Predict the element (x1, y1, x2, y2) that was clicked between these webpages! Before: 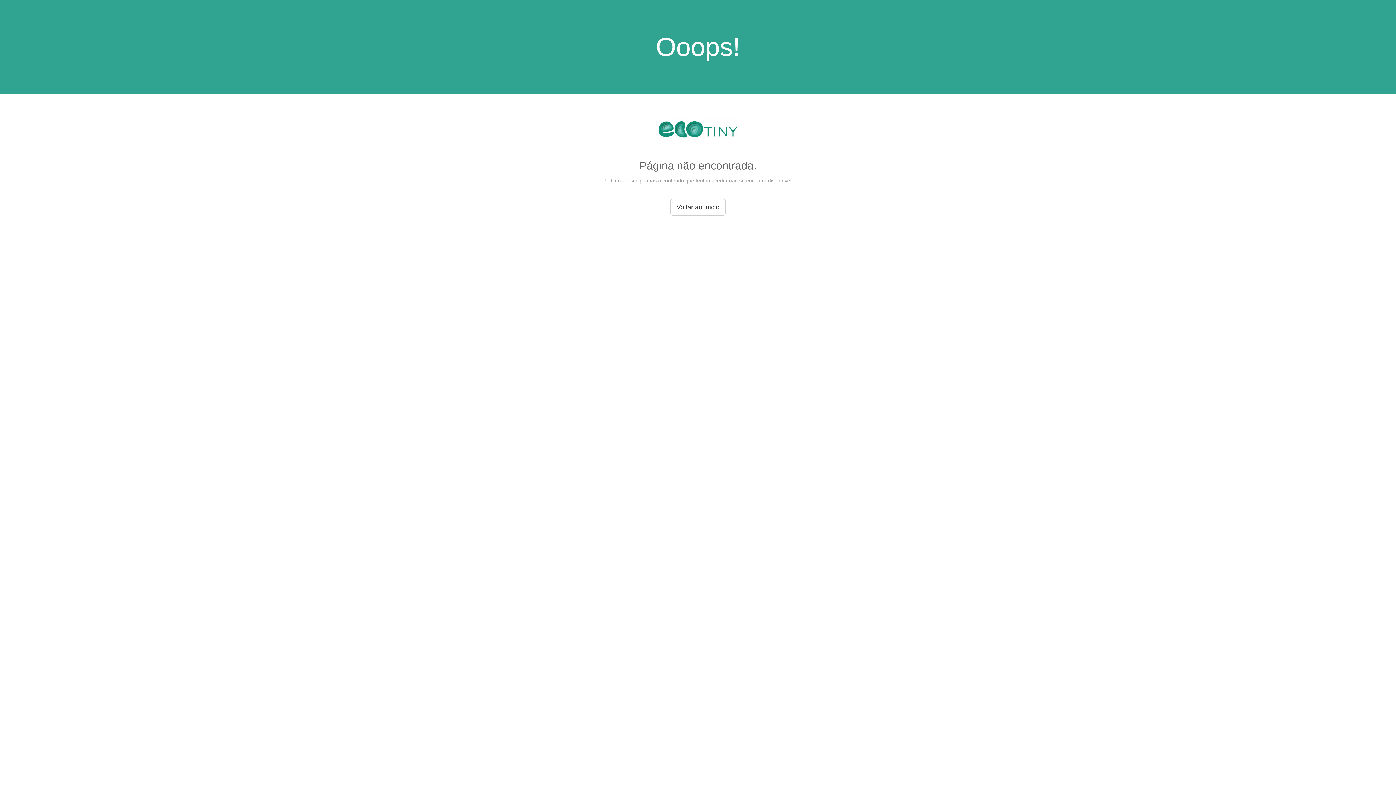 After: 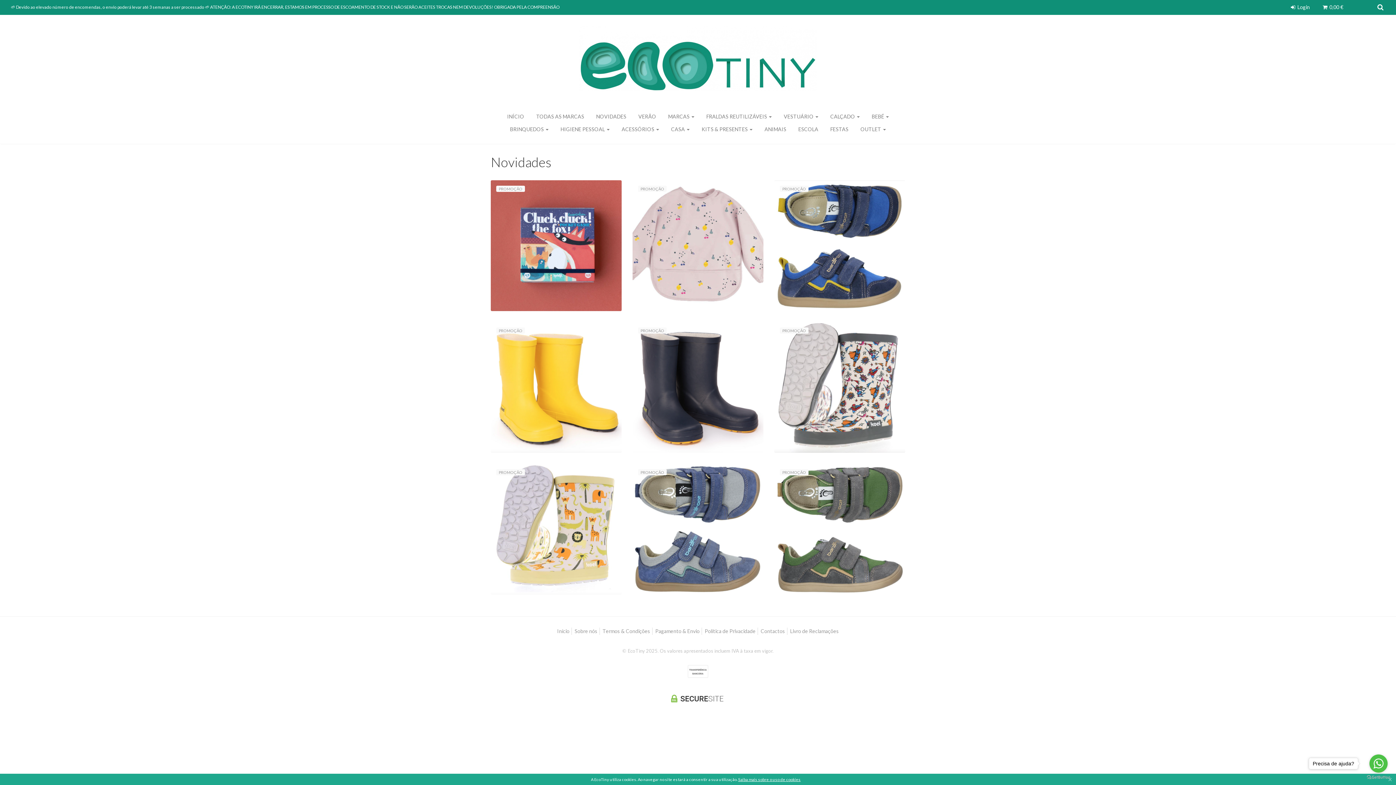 Action: bbox: (658, 134, 737, 140)